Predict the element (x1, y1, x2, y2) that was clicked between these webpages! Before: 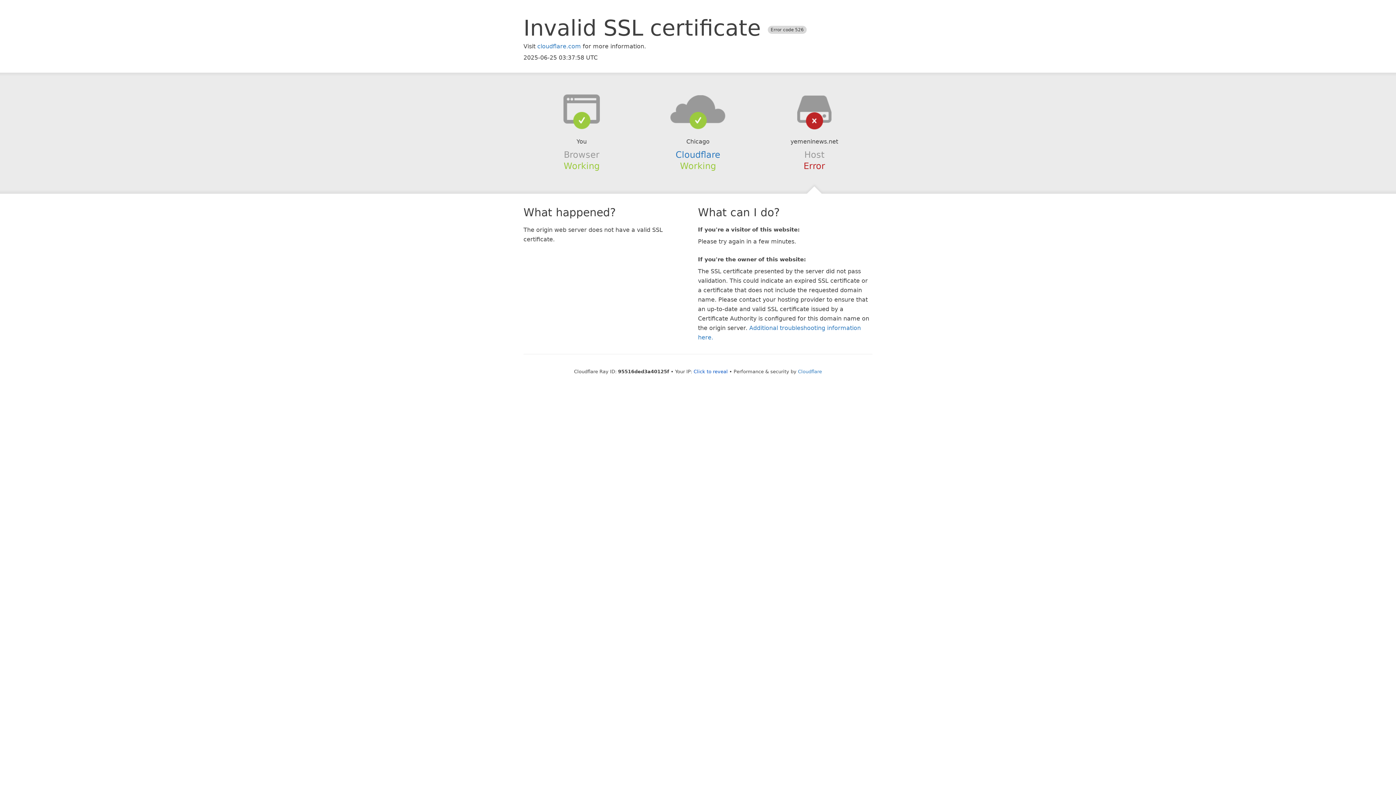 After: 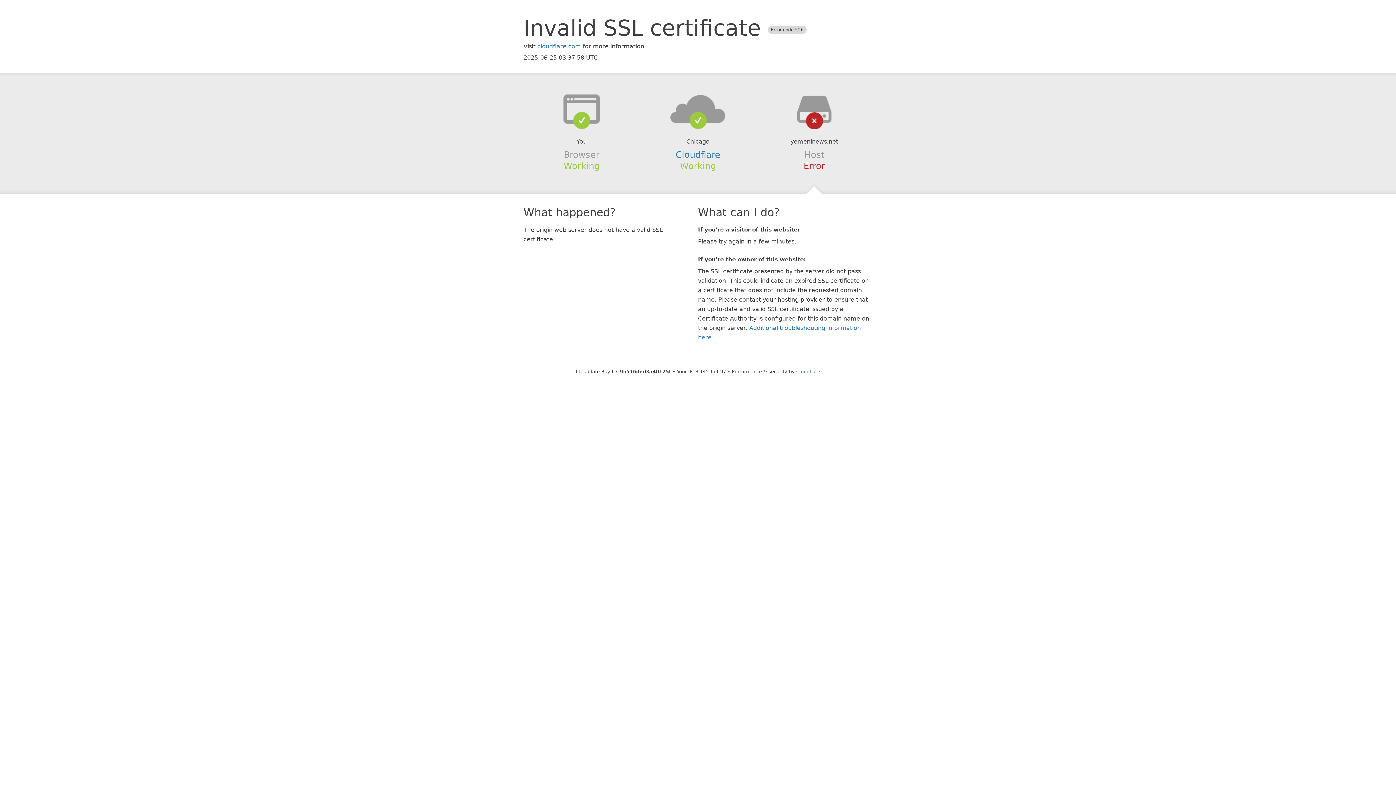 Action: label: Click to reveal bbox: (693, 368, 728, 374)